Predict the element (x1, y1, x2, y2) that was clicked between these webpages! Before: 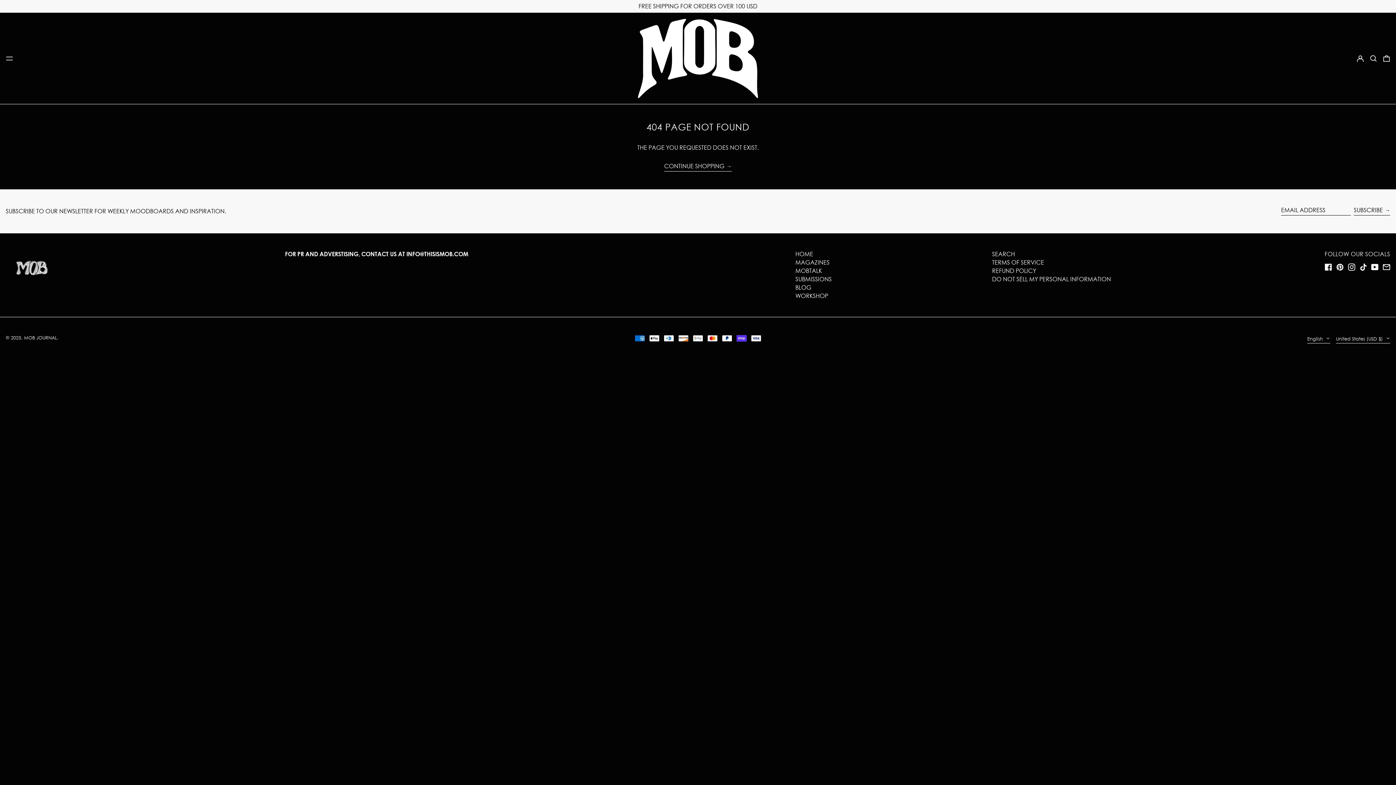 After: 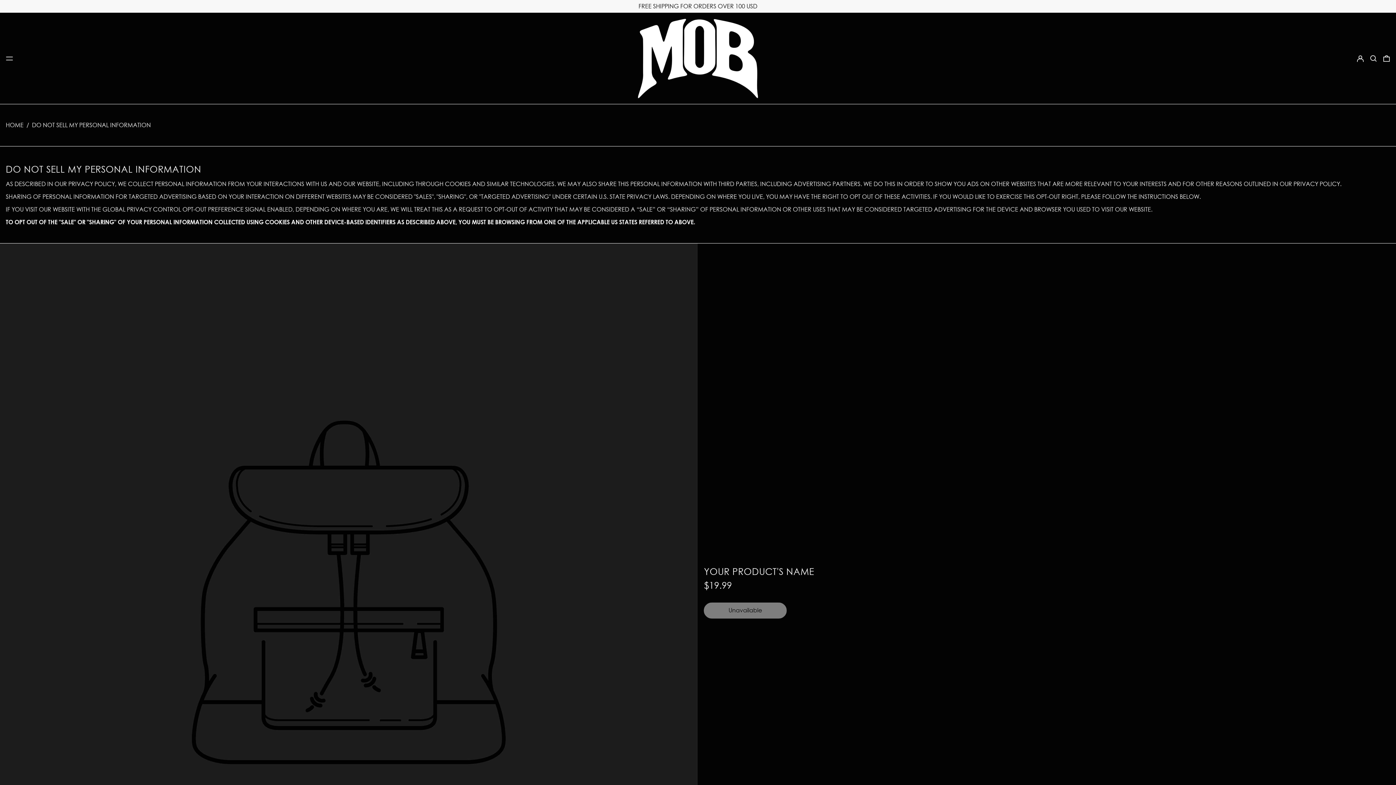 Action: bbox: (992, 275, 1111, 282) label: DO NOT SELL MY PERSONAL INFORMATION